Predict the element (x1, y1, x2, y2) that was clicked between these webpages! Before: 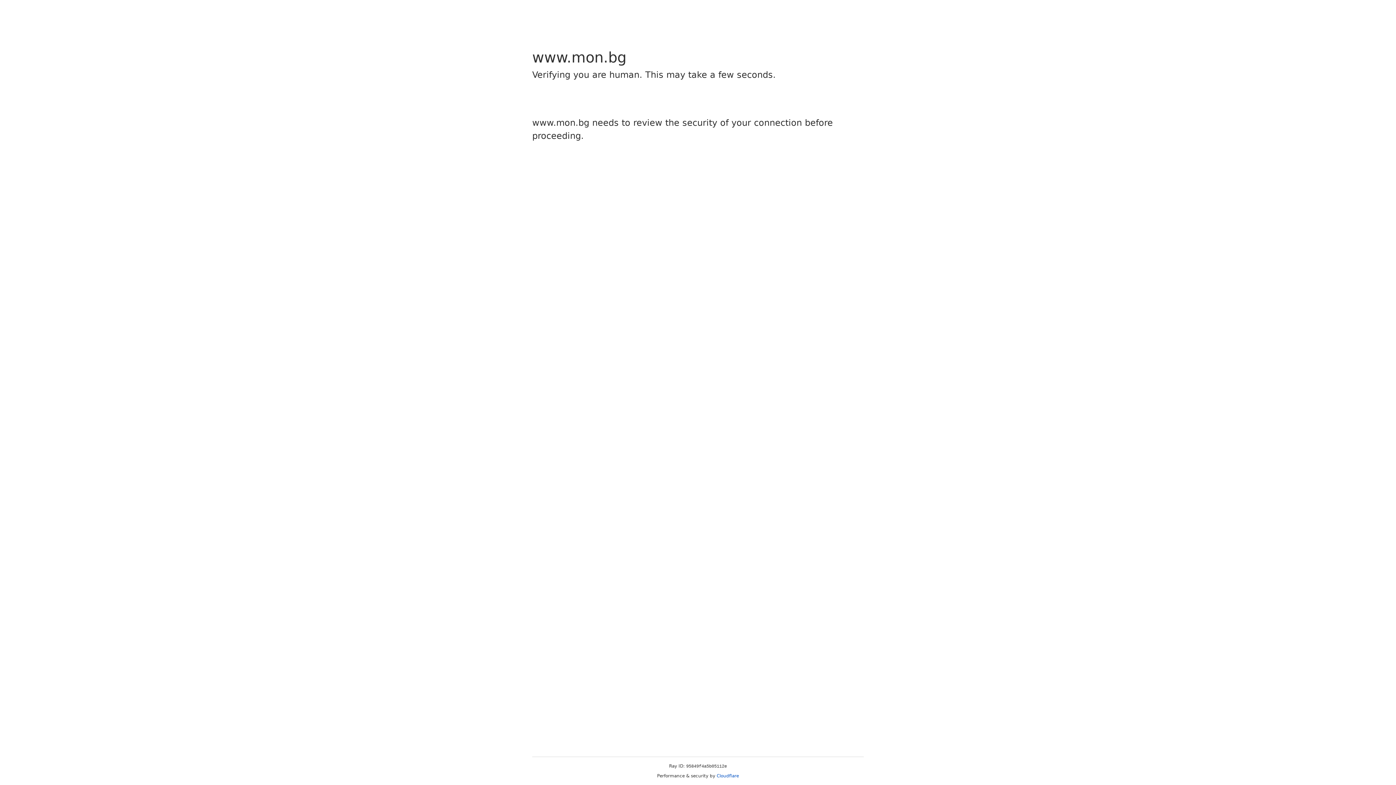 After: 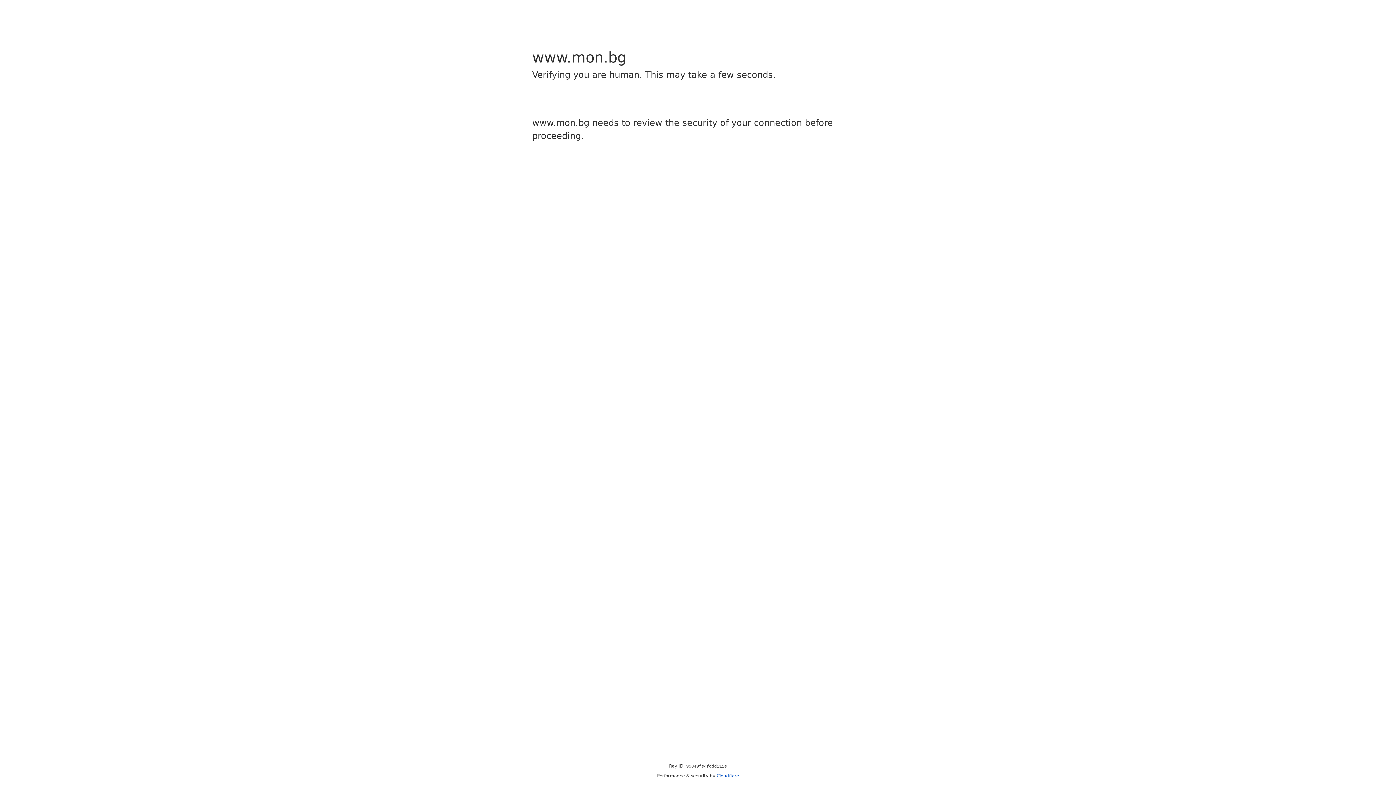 Action: bbox: (716, 773, 739, 778) label: Cloudflare